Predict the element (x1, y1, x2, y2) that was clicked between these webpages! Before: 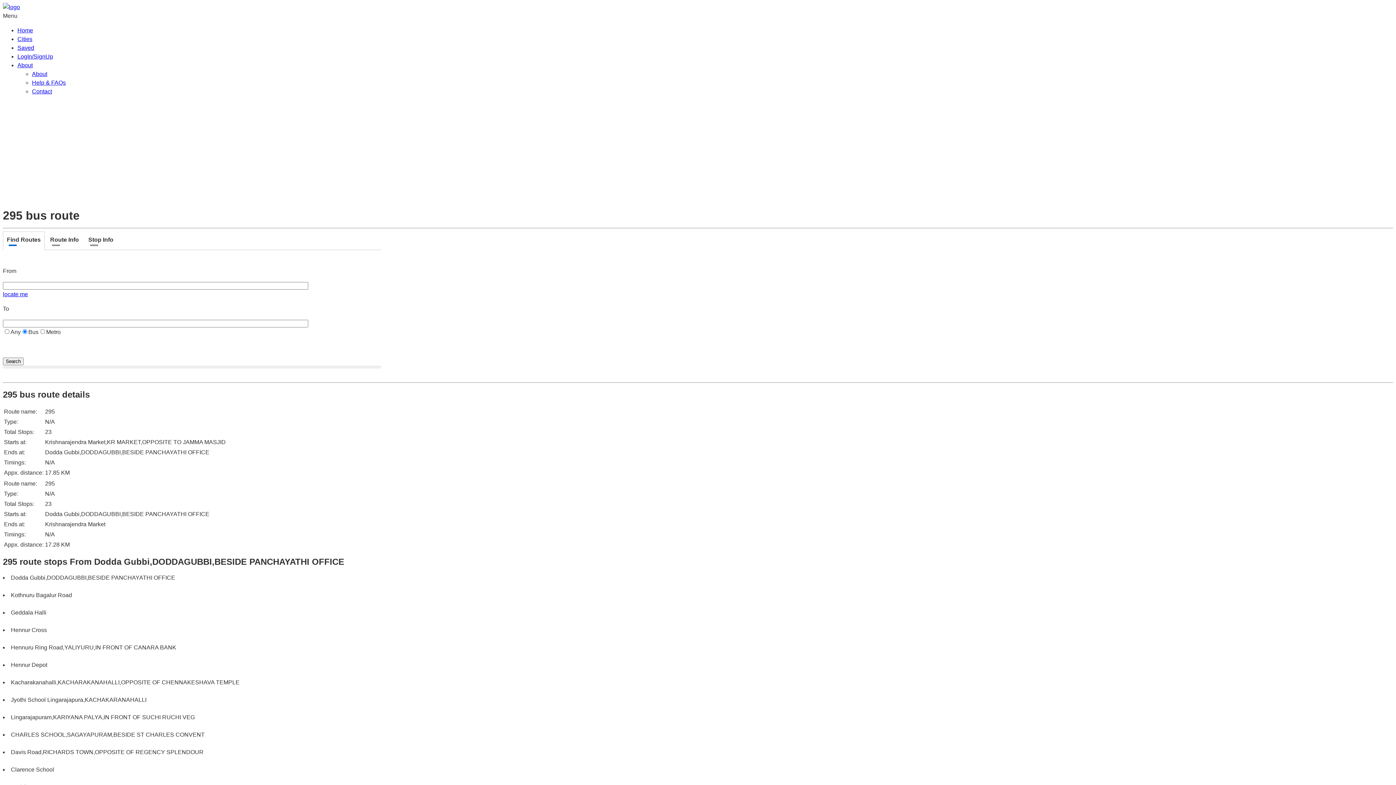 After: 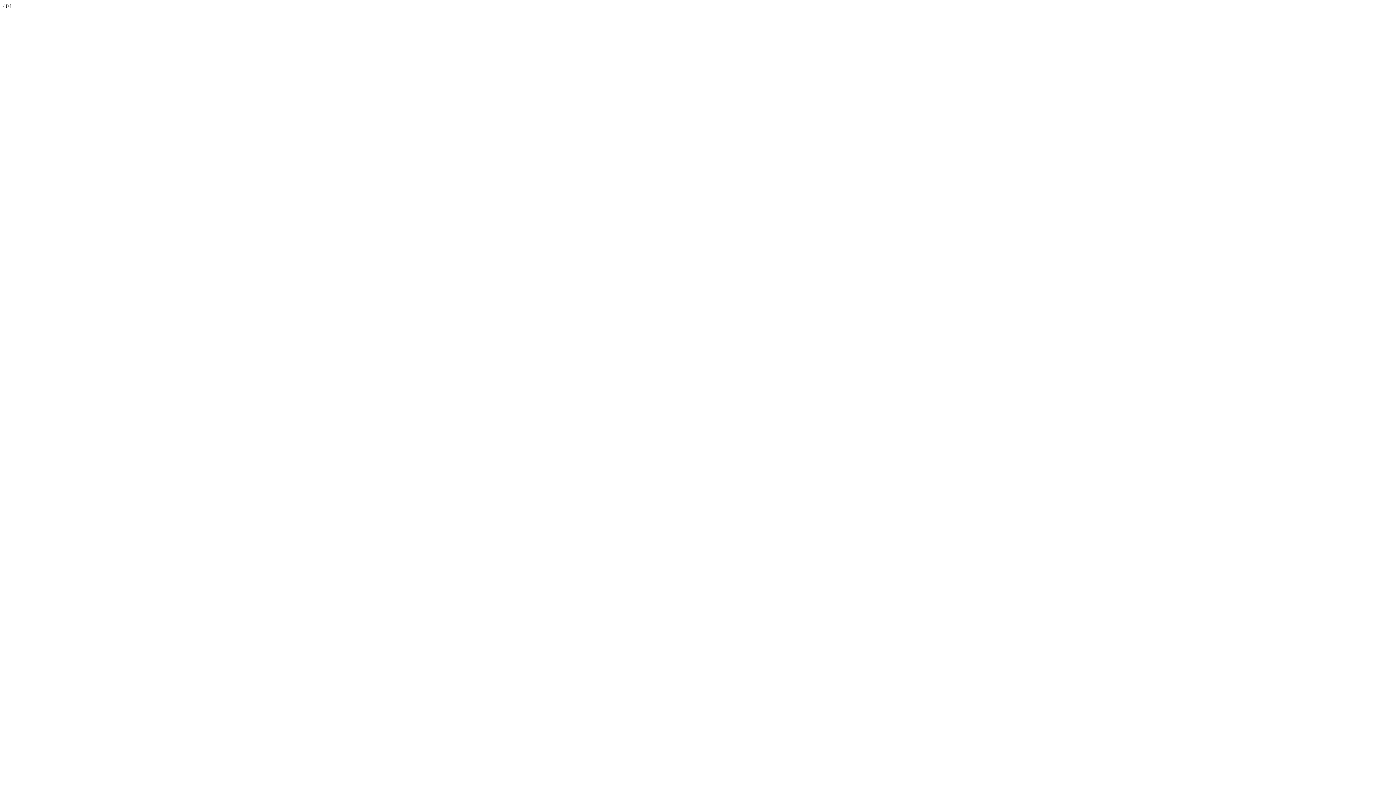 Action: bbox: (32, 79, 65, 85) label: Help & FAQs